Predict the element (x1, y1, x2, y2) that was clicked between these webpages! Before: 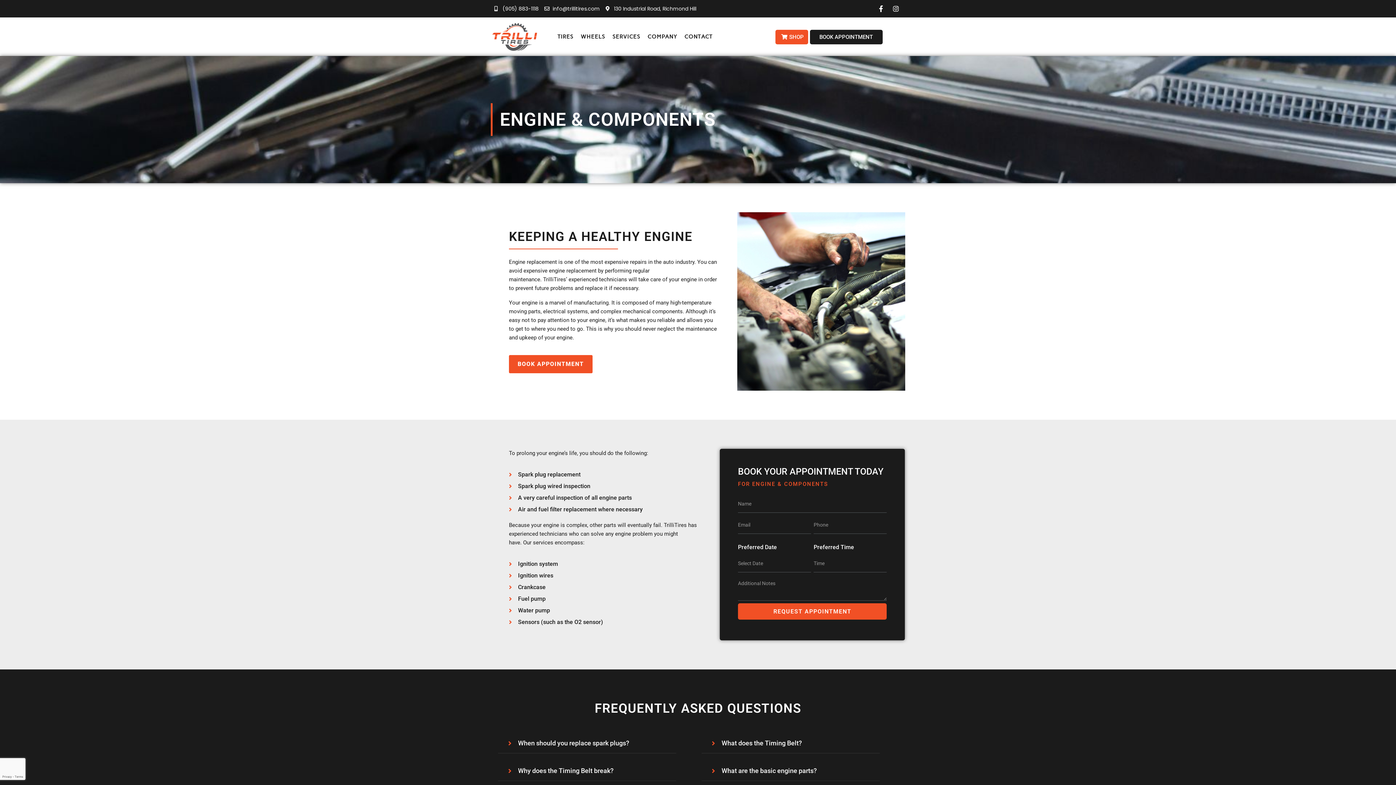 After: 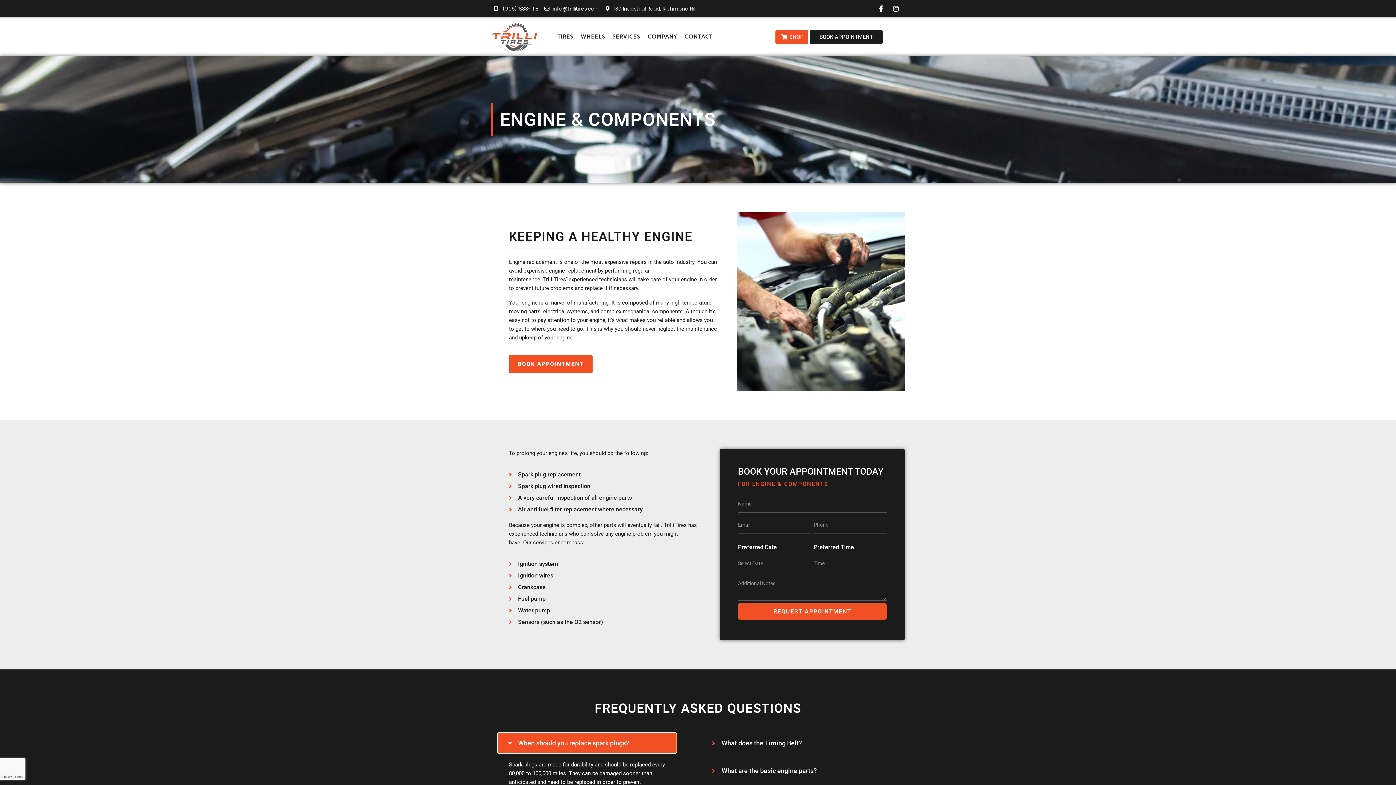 Action: bbox: (498, 733, 676, 753) label: When should you replace spark plugs?